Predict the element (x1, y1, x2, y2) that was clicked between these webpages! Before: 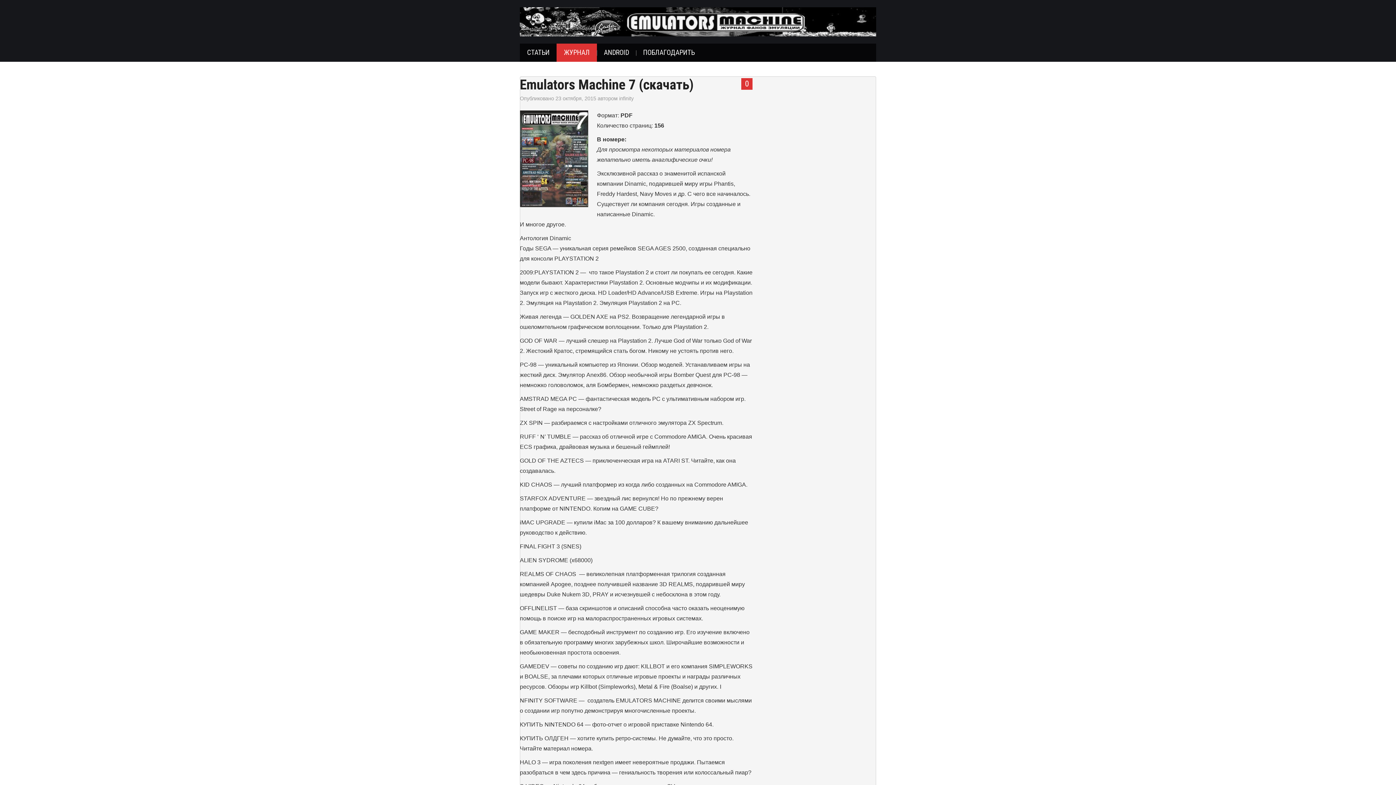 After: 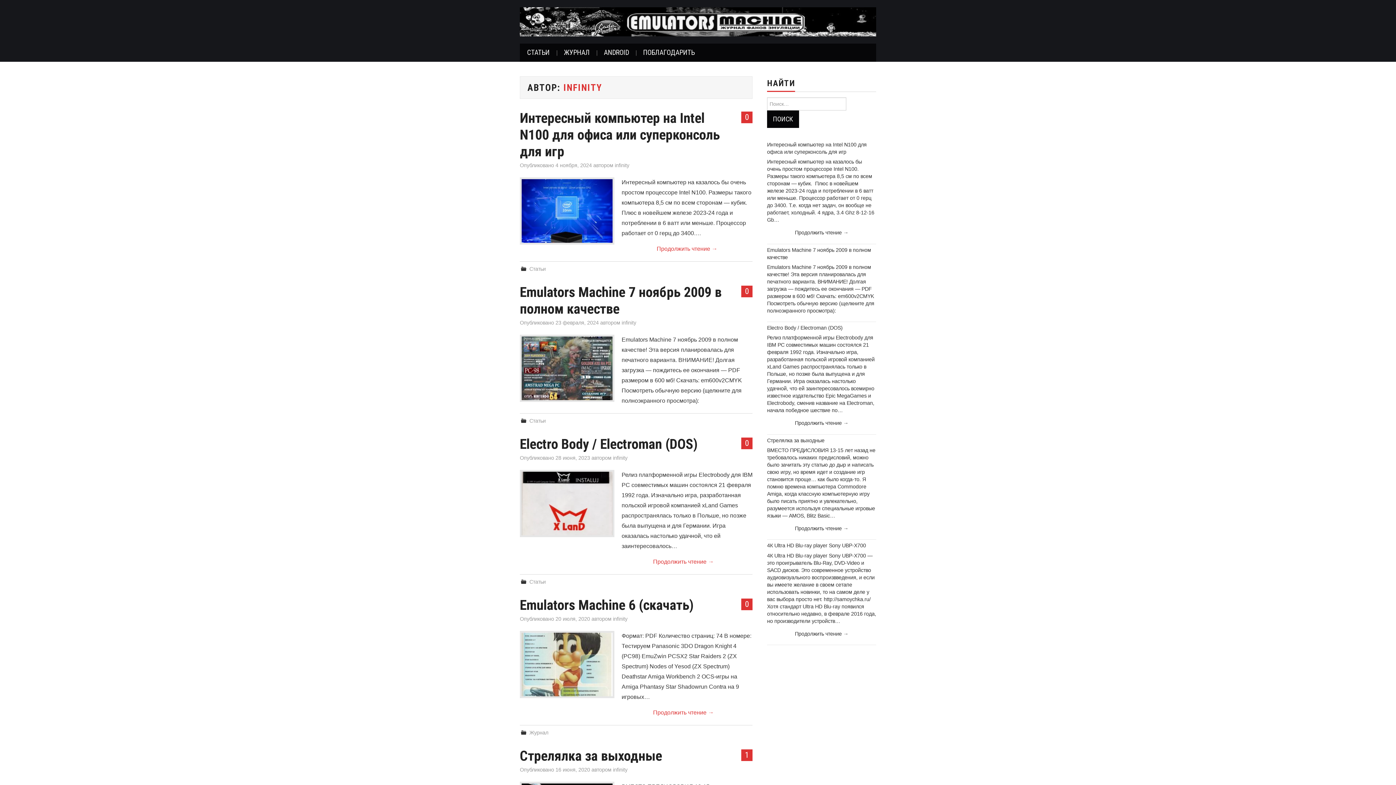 Action: label: infinity bbox: (619, 95, 633, 101)